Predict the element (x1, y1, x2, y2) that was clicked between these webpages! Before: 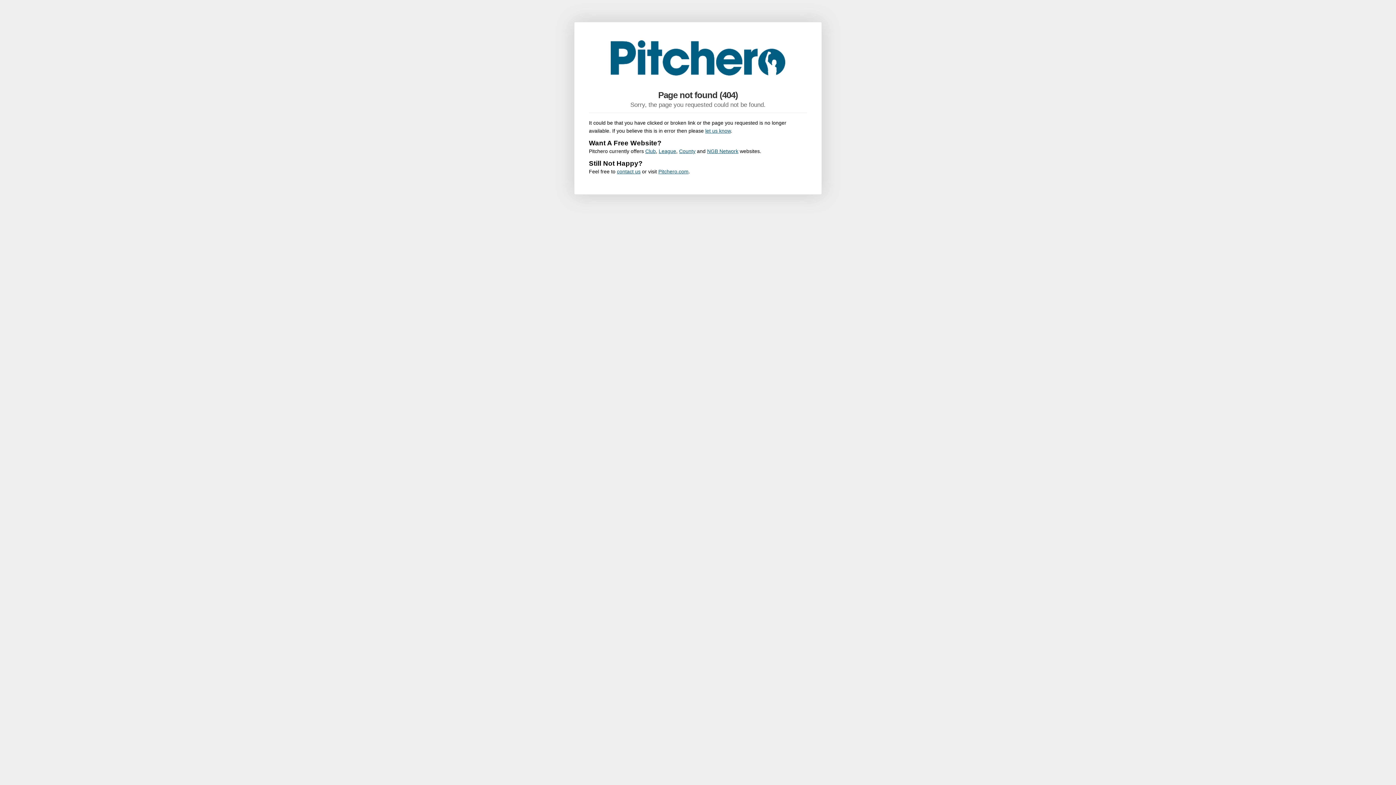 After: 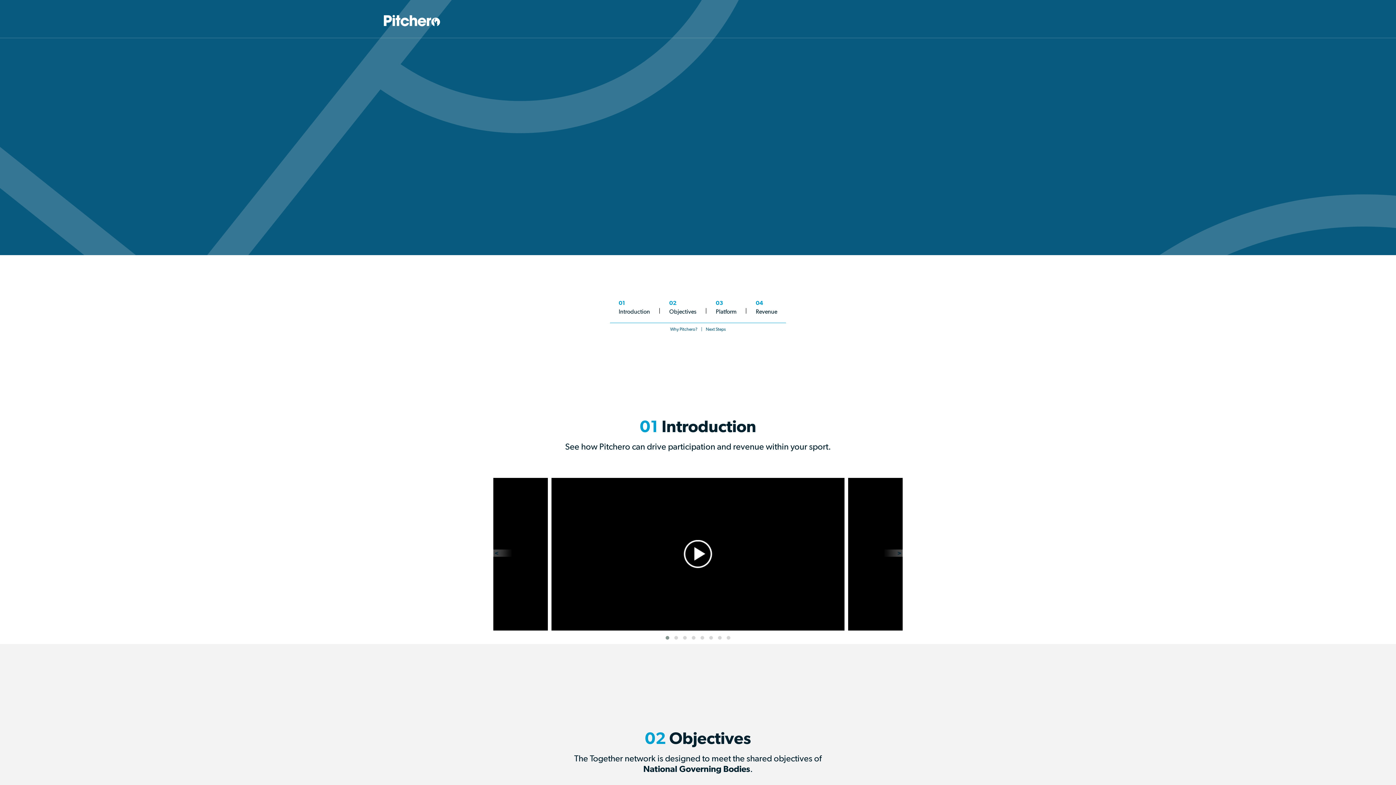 Action: label: NGB Network bbox: (707, 148, 738, 154)